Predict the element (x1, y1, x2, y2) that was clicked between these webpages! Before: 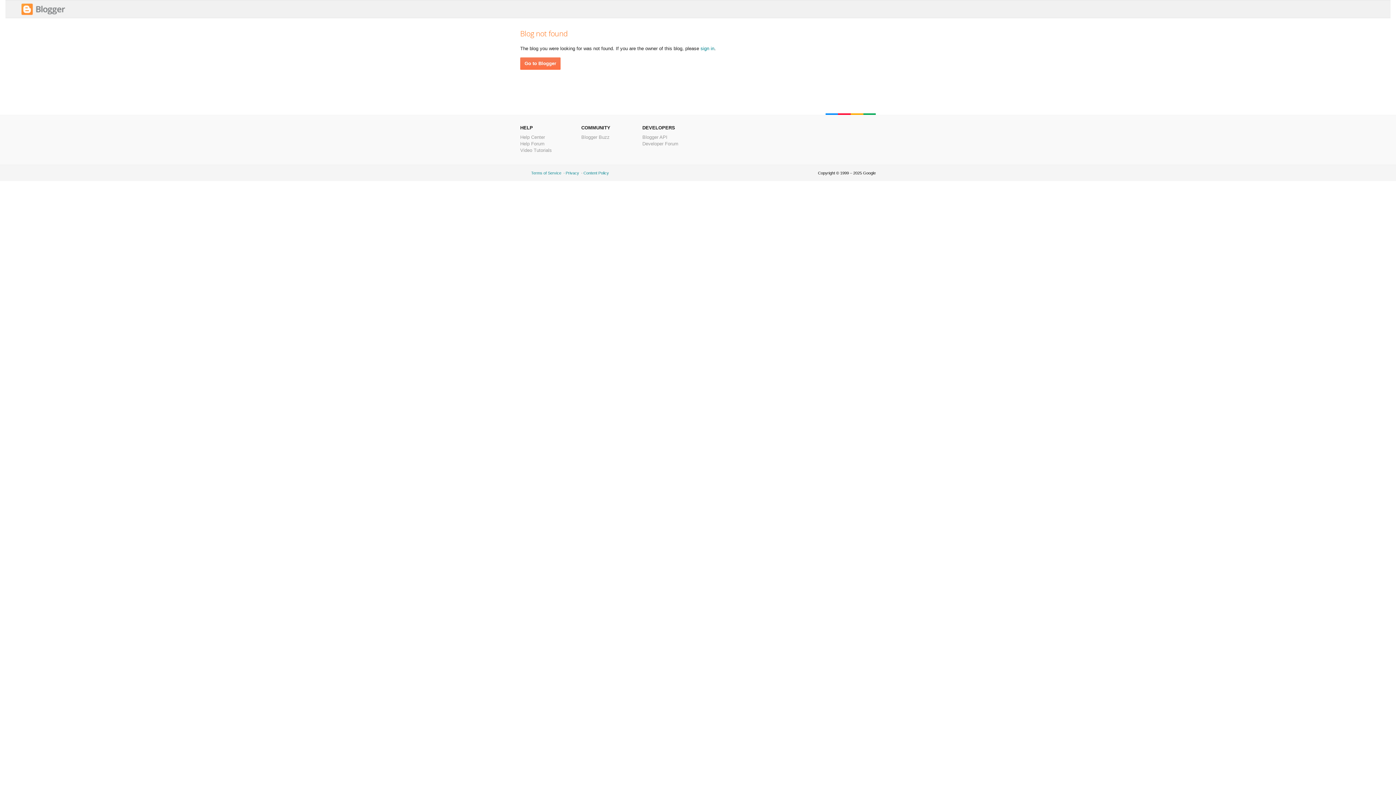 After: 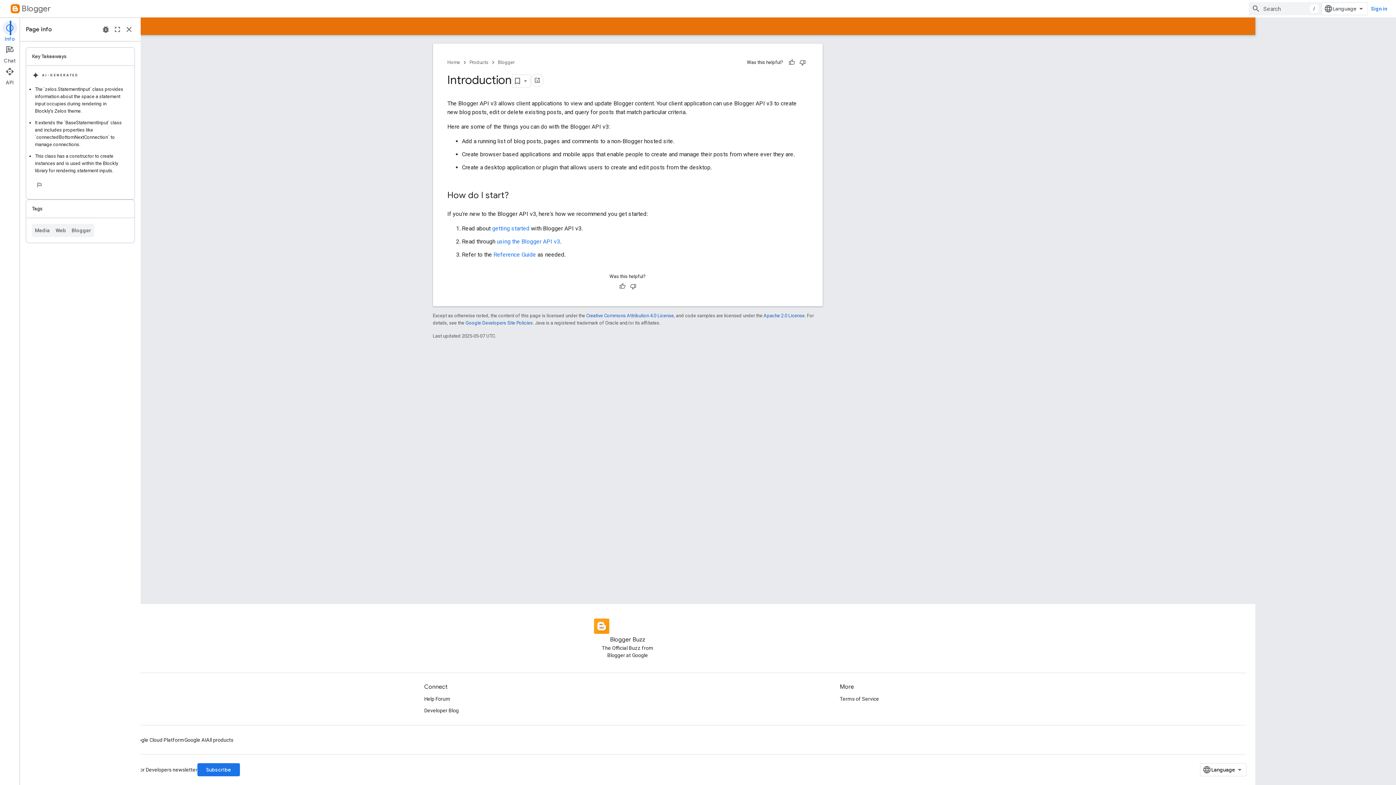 Action: label: Blogger API bbox: (642, 134, 667, 140)